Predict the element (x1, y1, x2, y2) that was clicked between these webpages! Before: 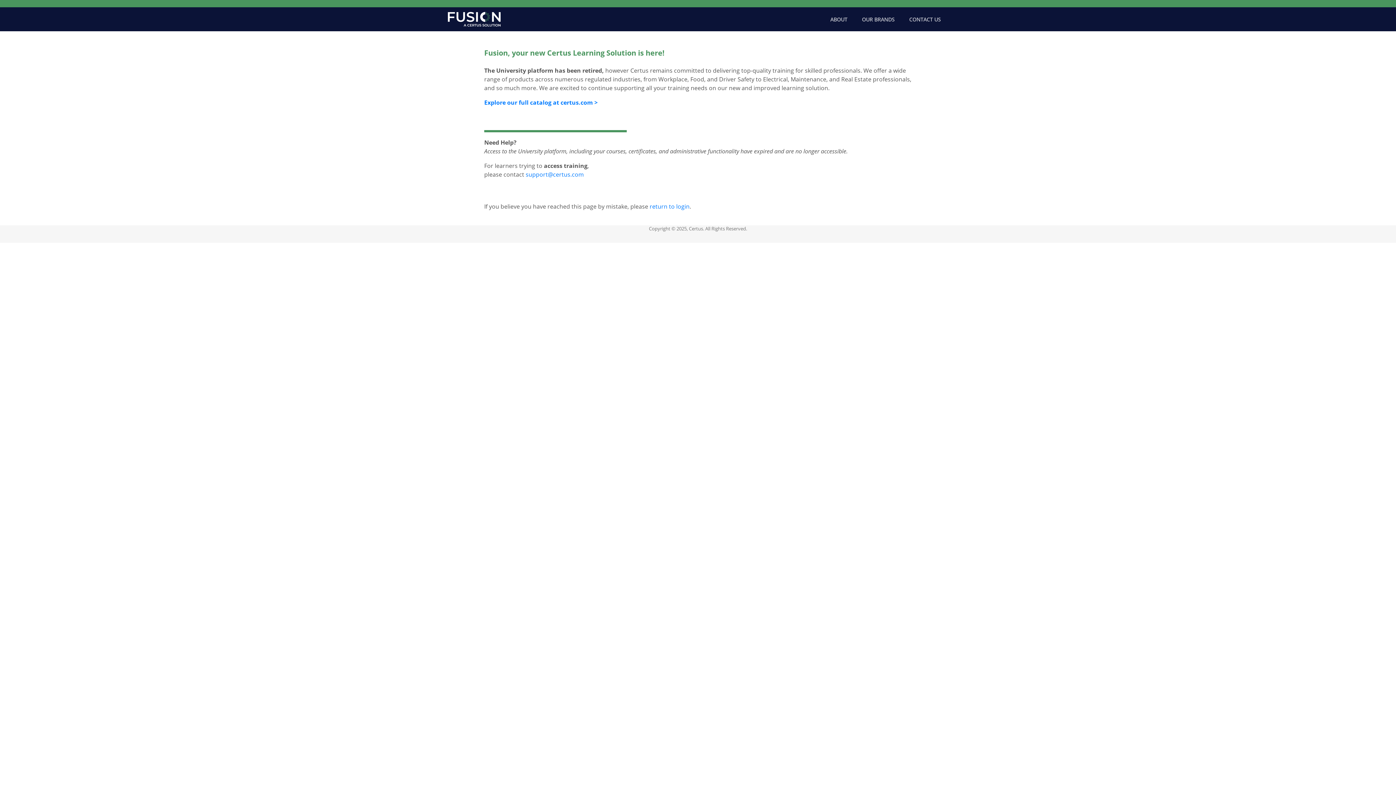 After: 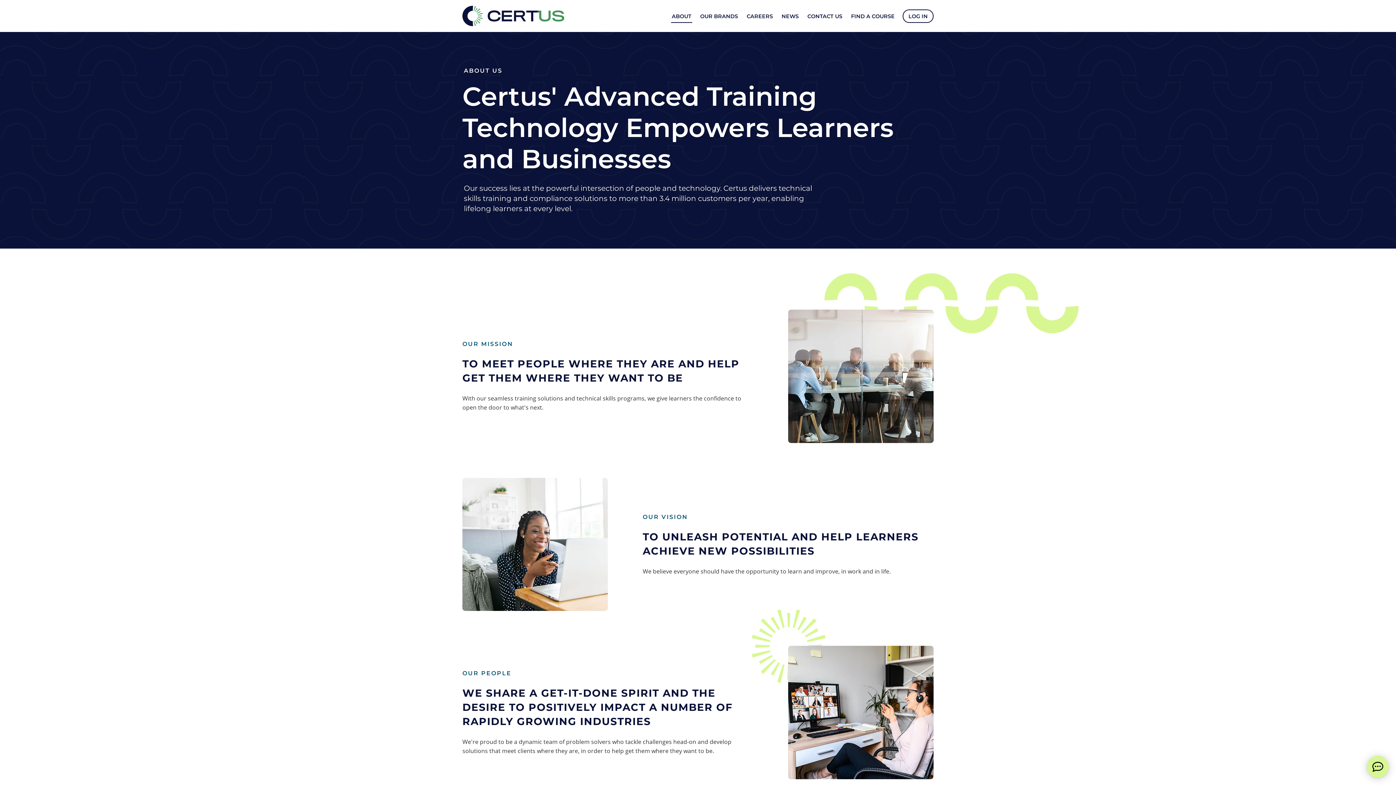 Action: bbox: (823, 12, 854, 26) label: ABOUT